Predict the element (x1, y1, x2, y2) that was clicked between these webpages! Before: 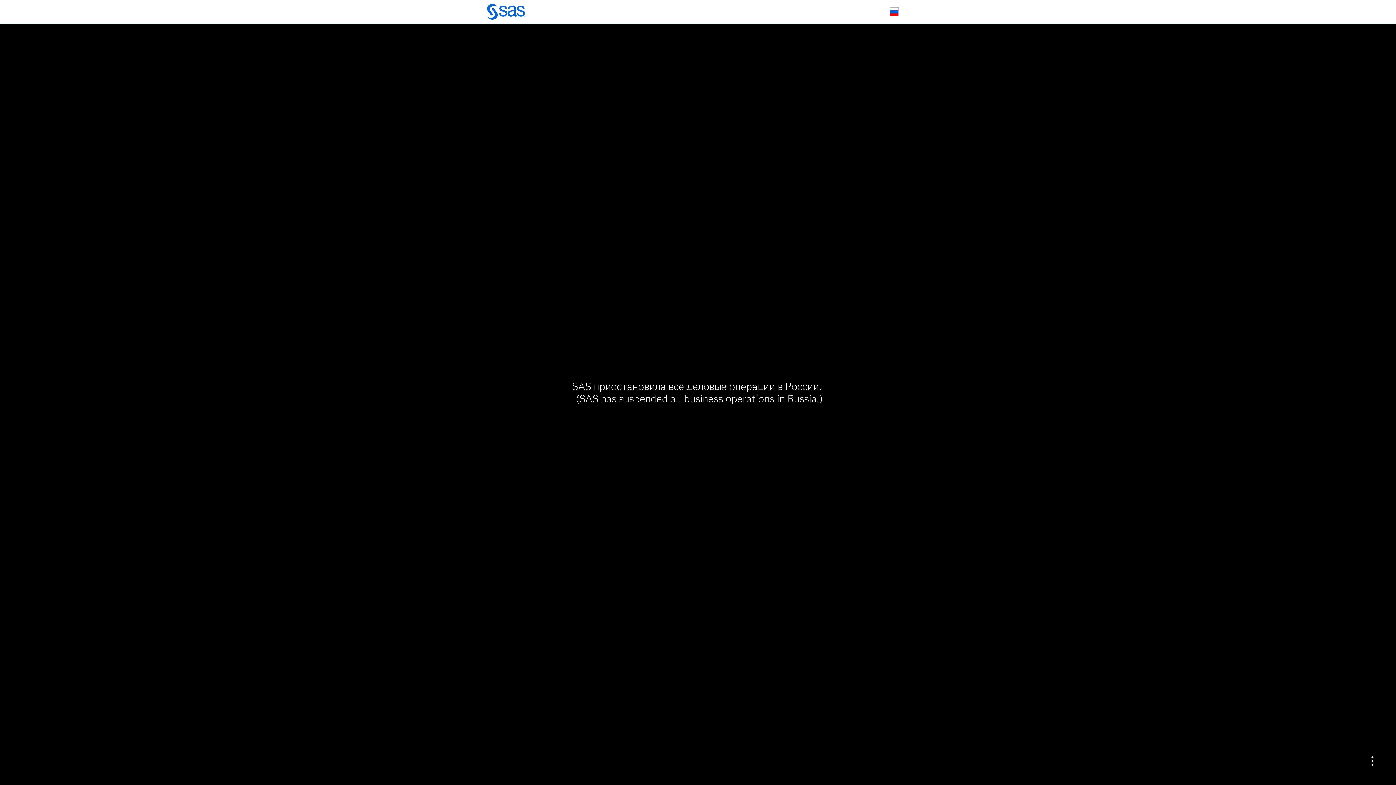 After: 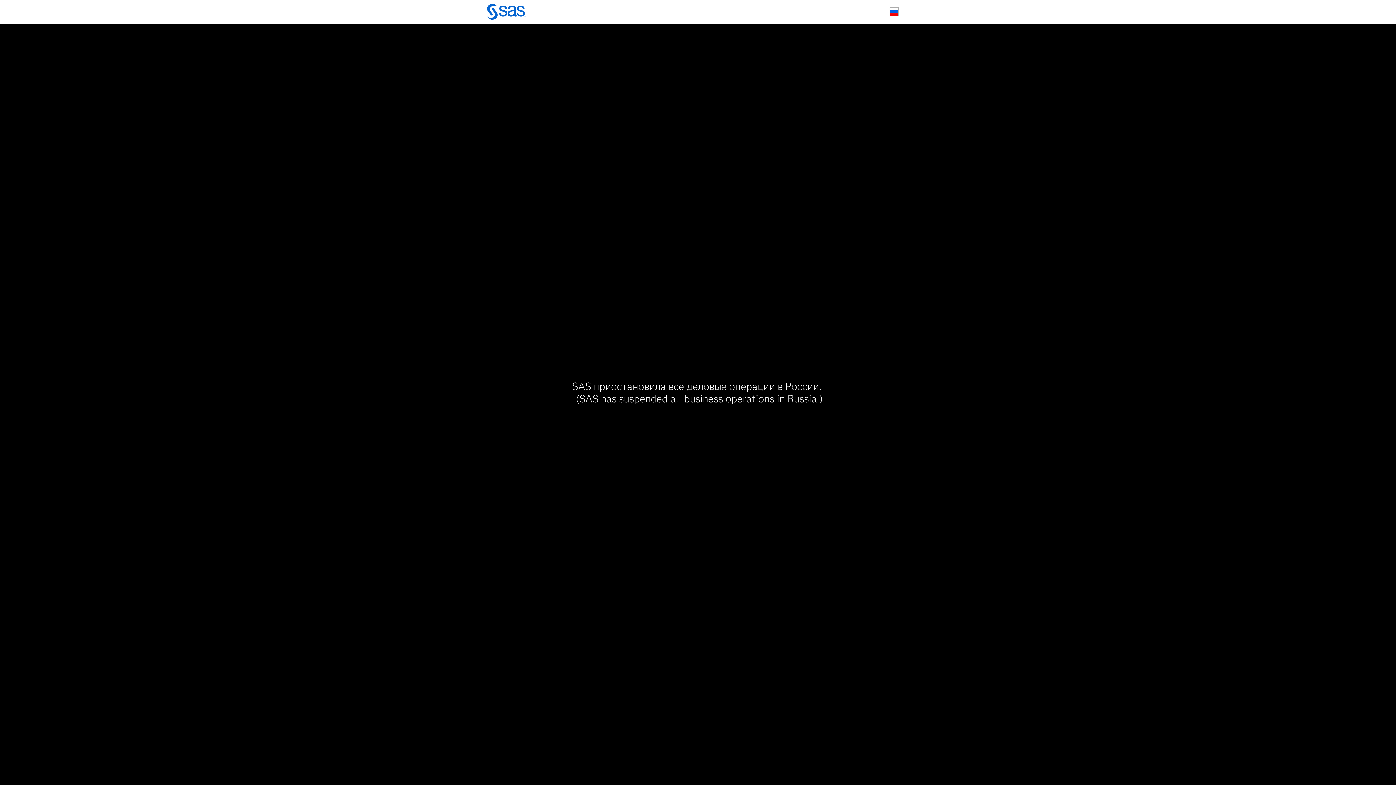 Action: bbox: (483, 3, 529, 21)